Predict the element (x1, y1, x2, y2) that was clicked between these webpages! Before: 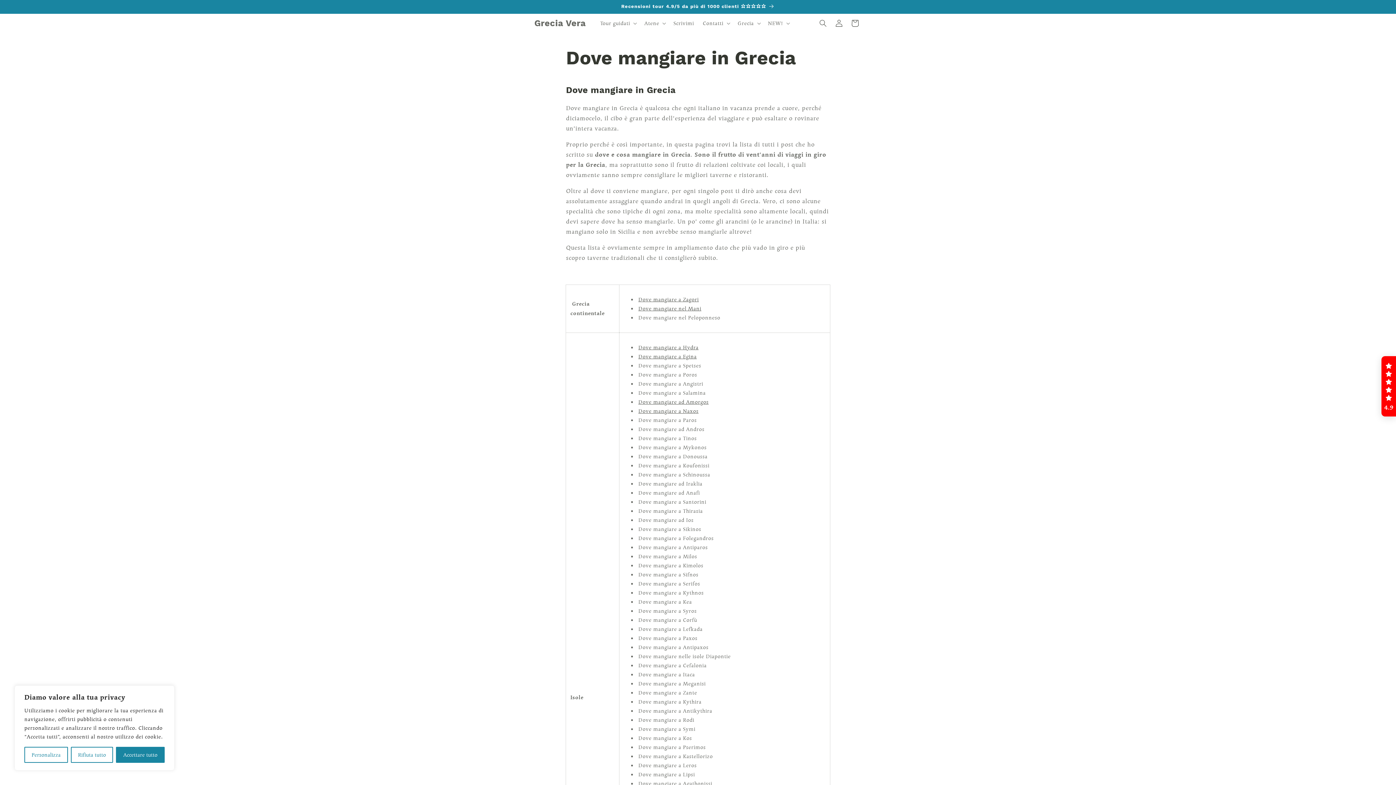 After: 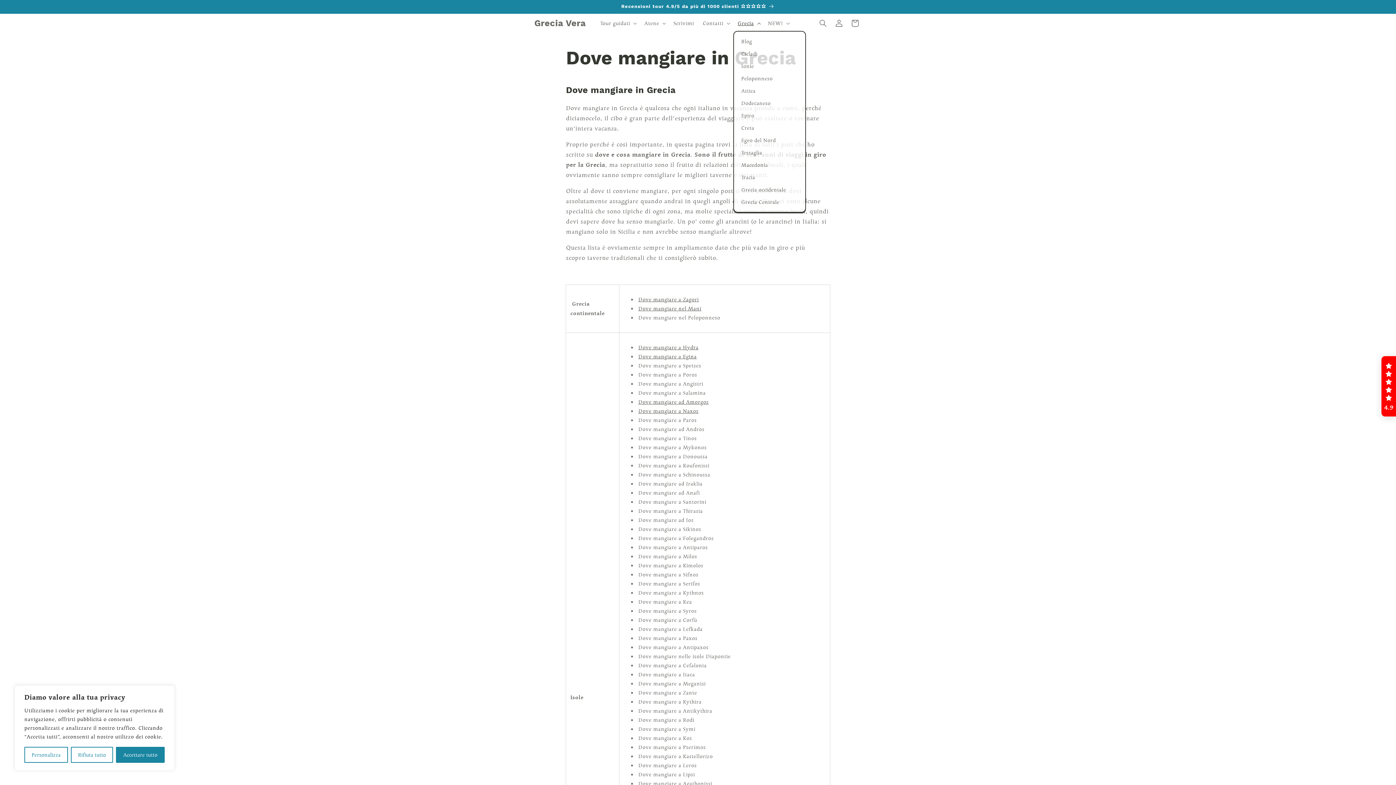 Action: bbox: (733, 15, 763, 30) label: Grecia